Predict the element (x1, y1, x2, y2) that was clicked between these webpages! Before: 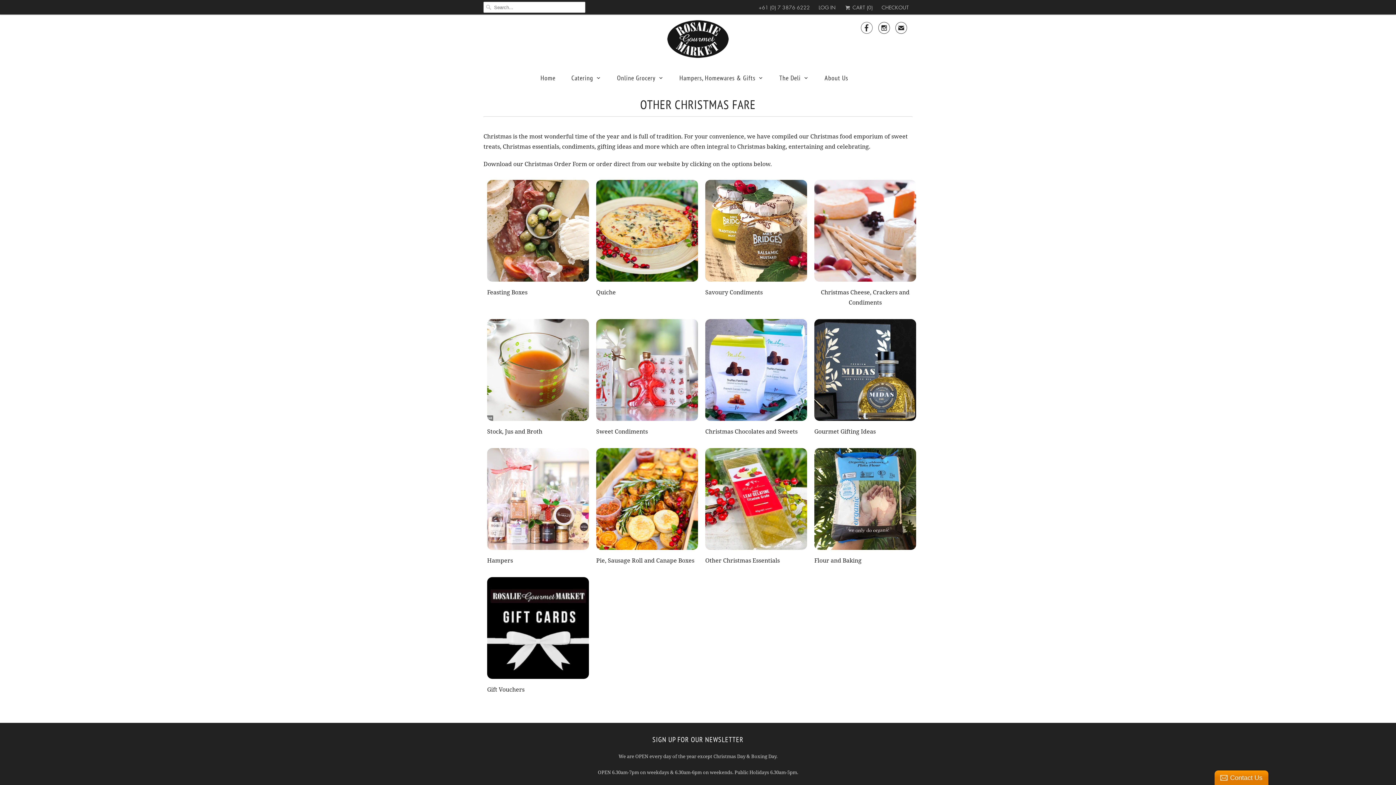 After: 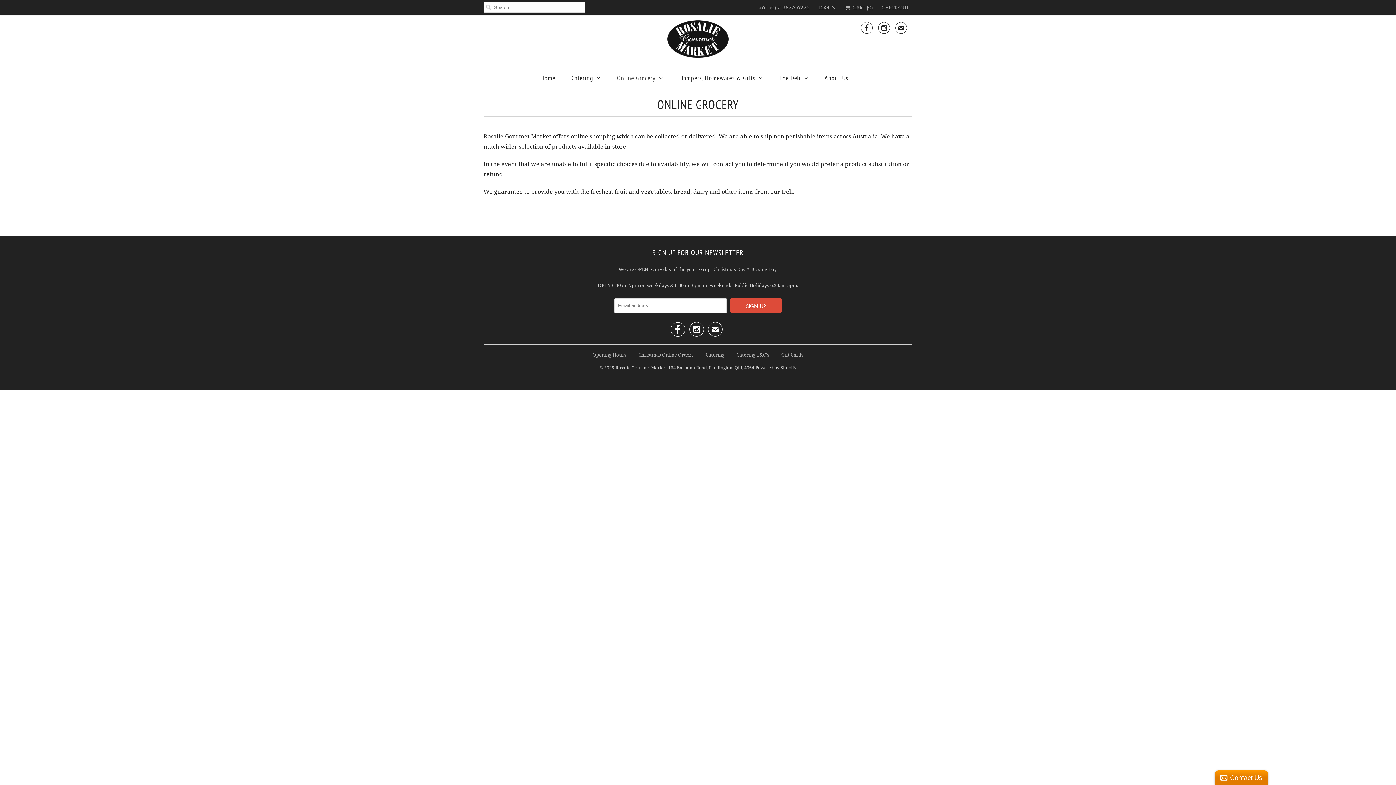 Action: bbox: (617, 71, 663, 85) label: Online Grocery